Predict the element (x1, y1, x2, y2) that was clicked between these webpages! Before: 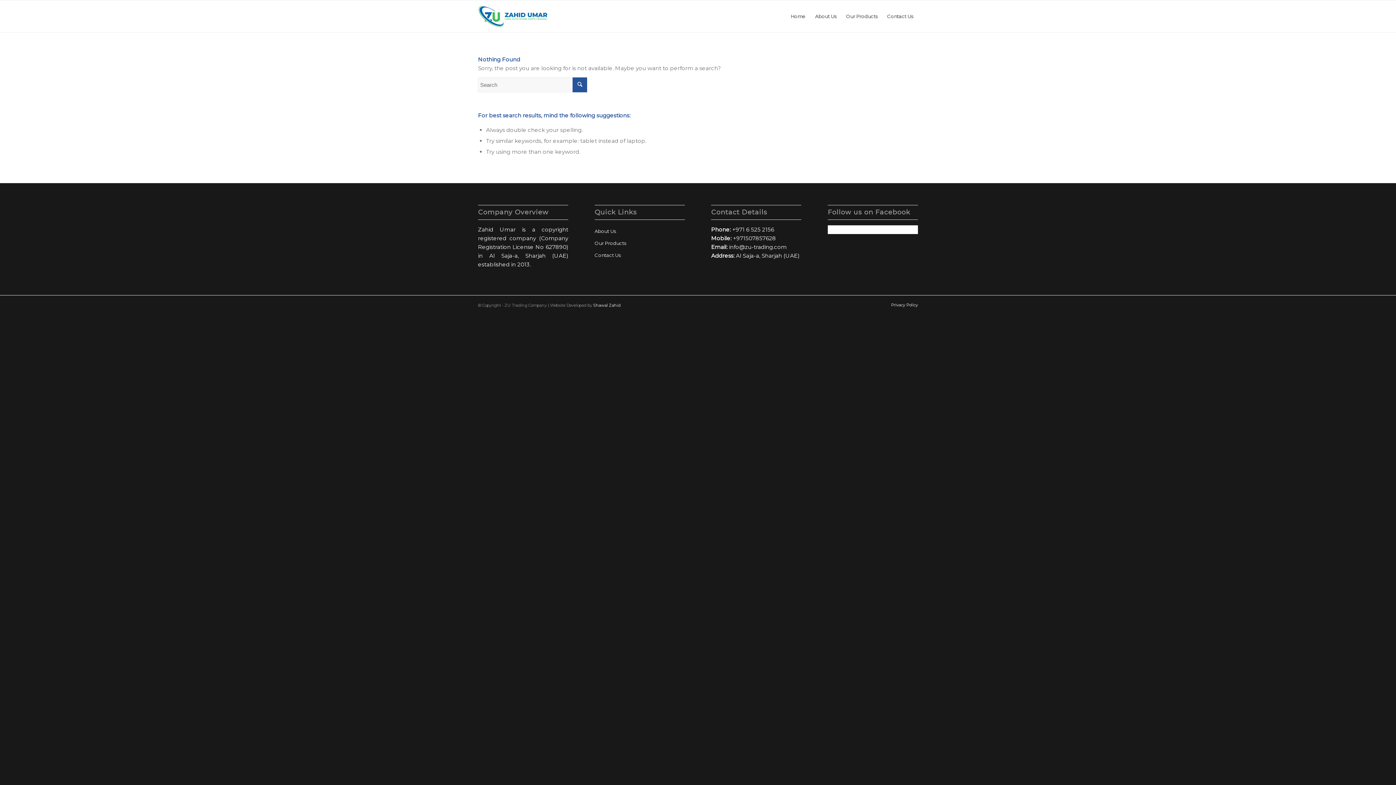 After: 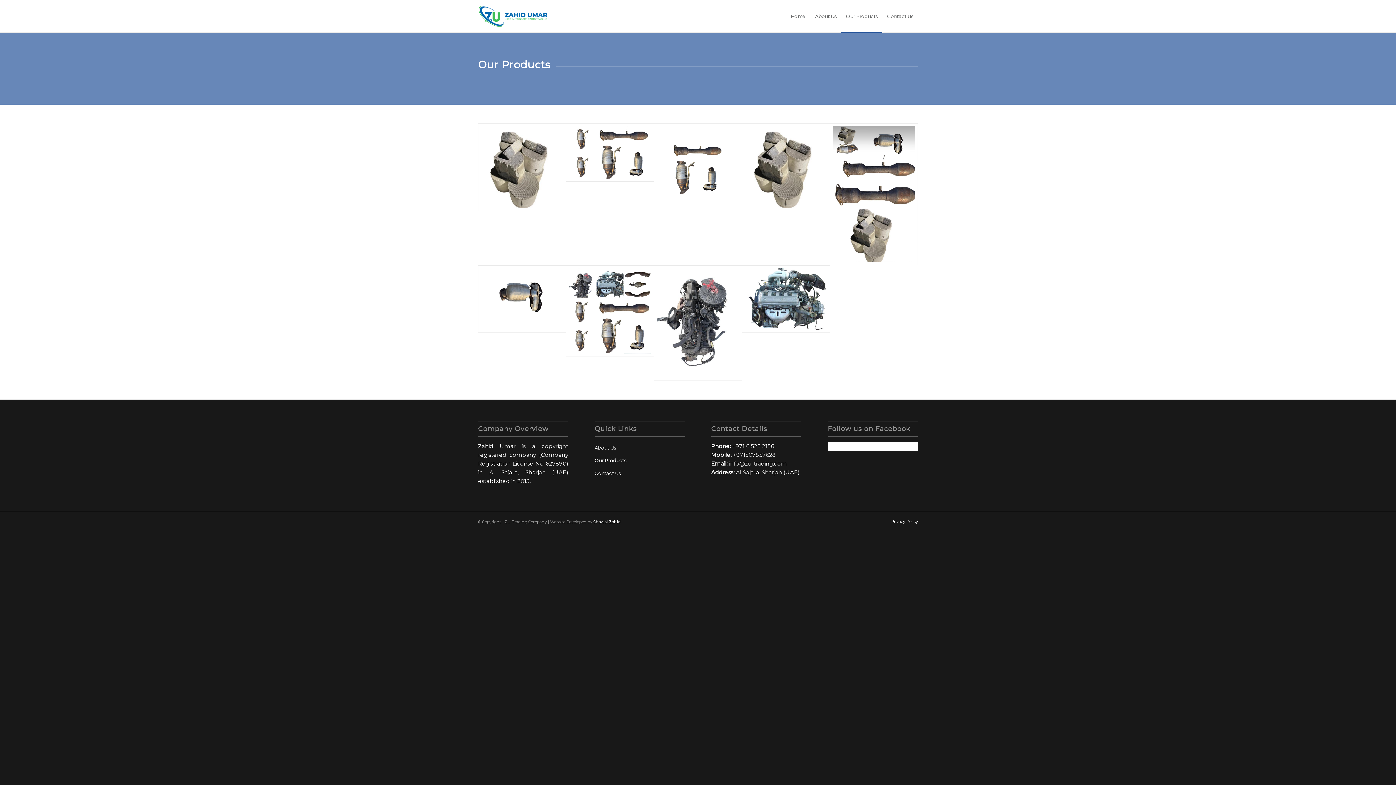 Action: bbox: (841, 0, 882, 32) label: Our Products